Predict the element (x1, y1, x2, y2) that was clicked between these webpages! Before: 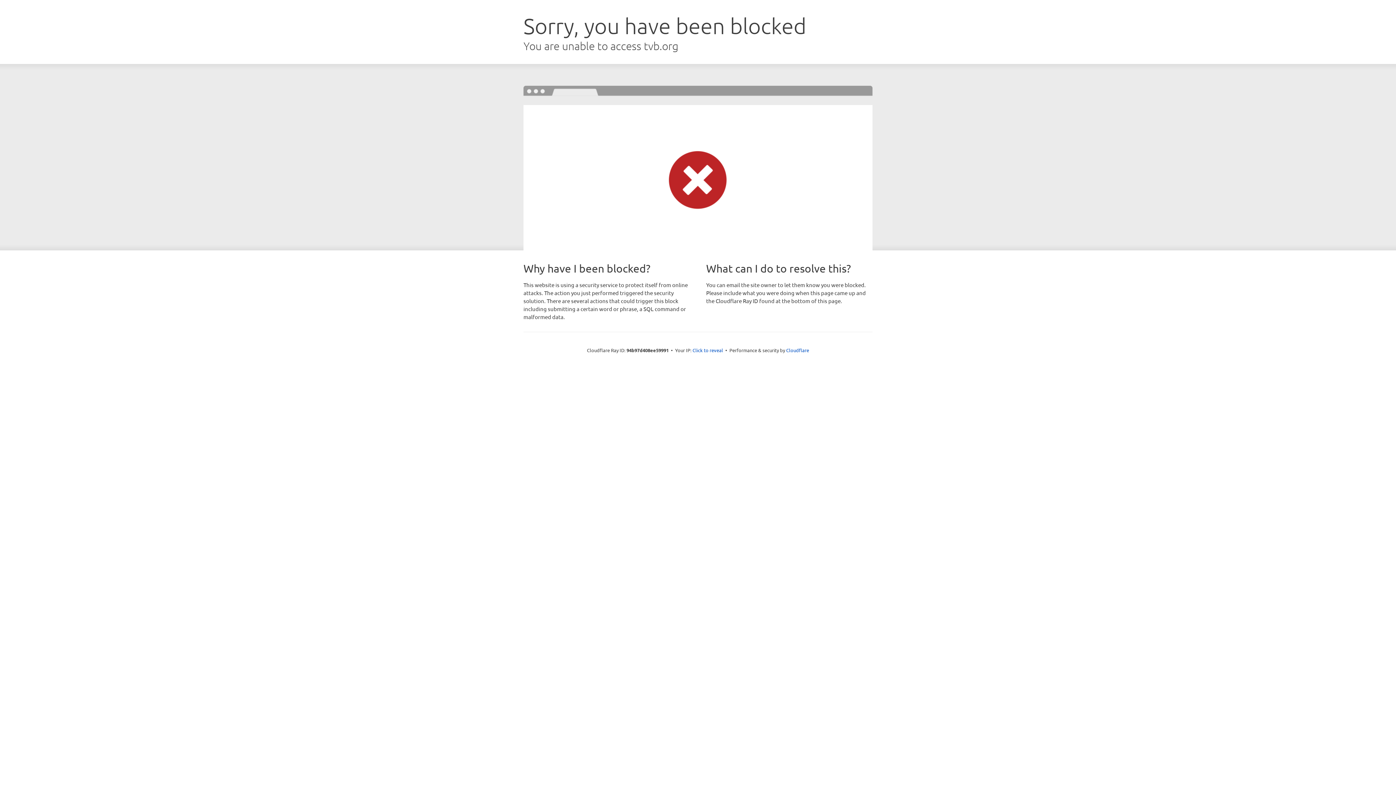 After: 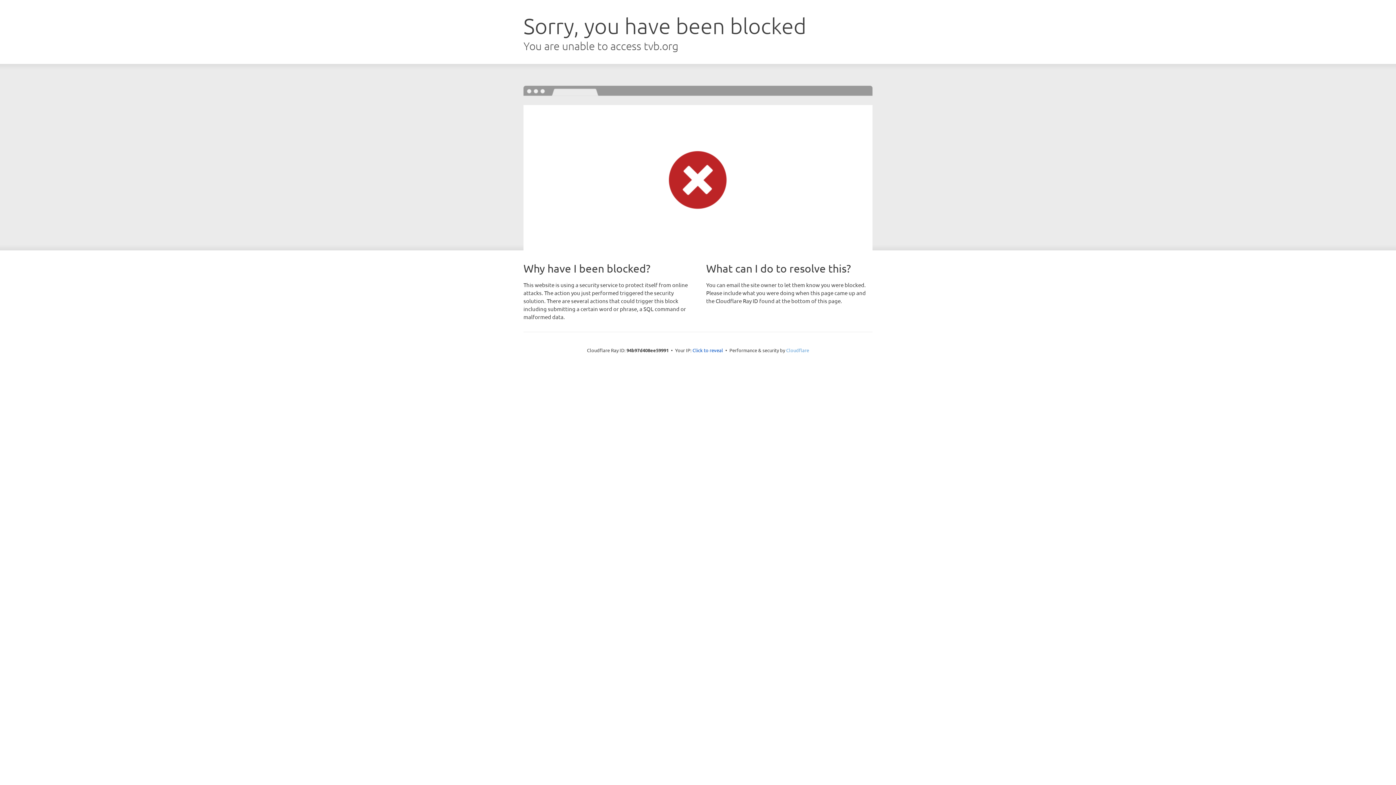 Action: label: Cloudflare bbox: (786, 347, 809, 353)